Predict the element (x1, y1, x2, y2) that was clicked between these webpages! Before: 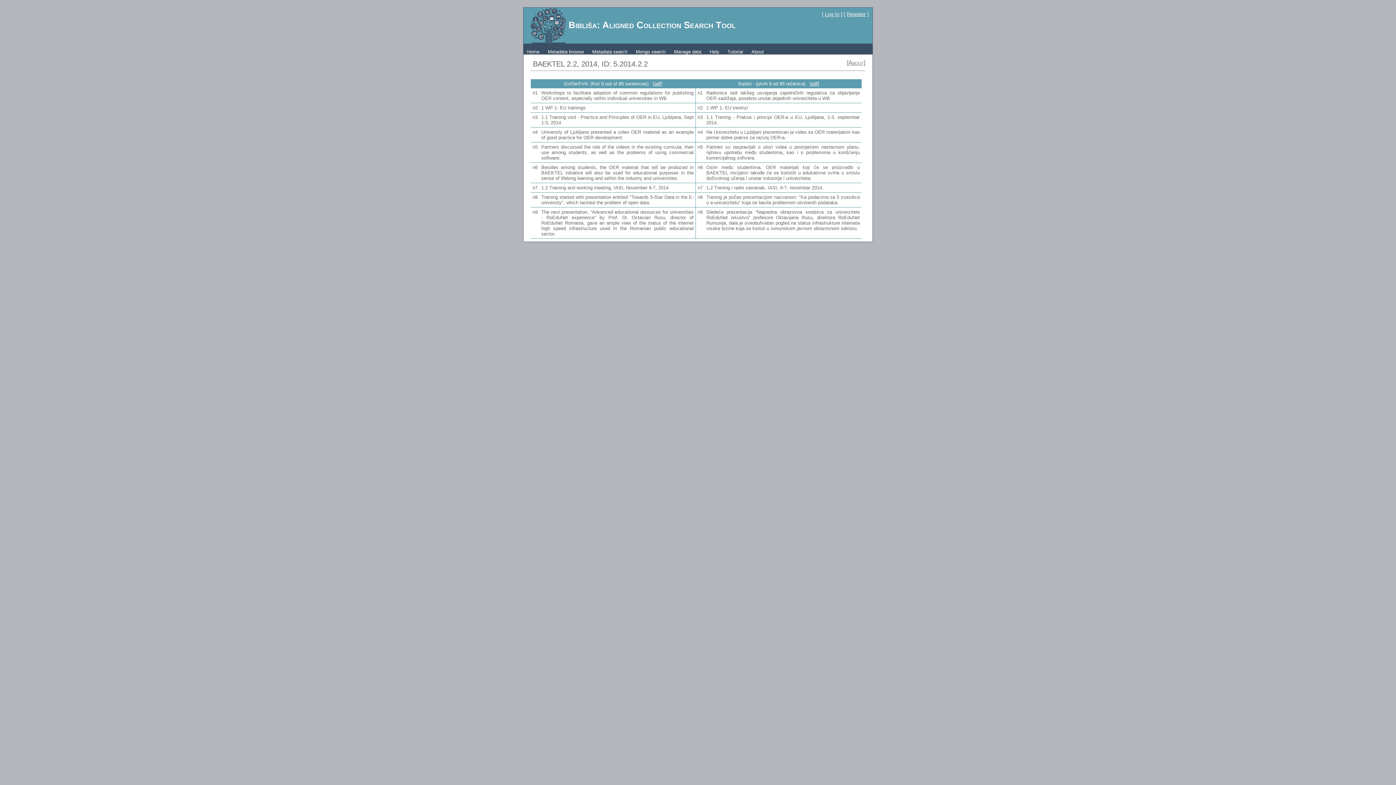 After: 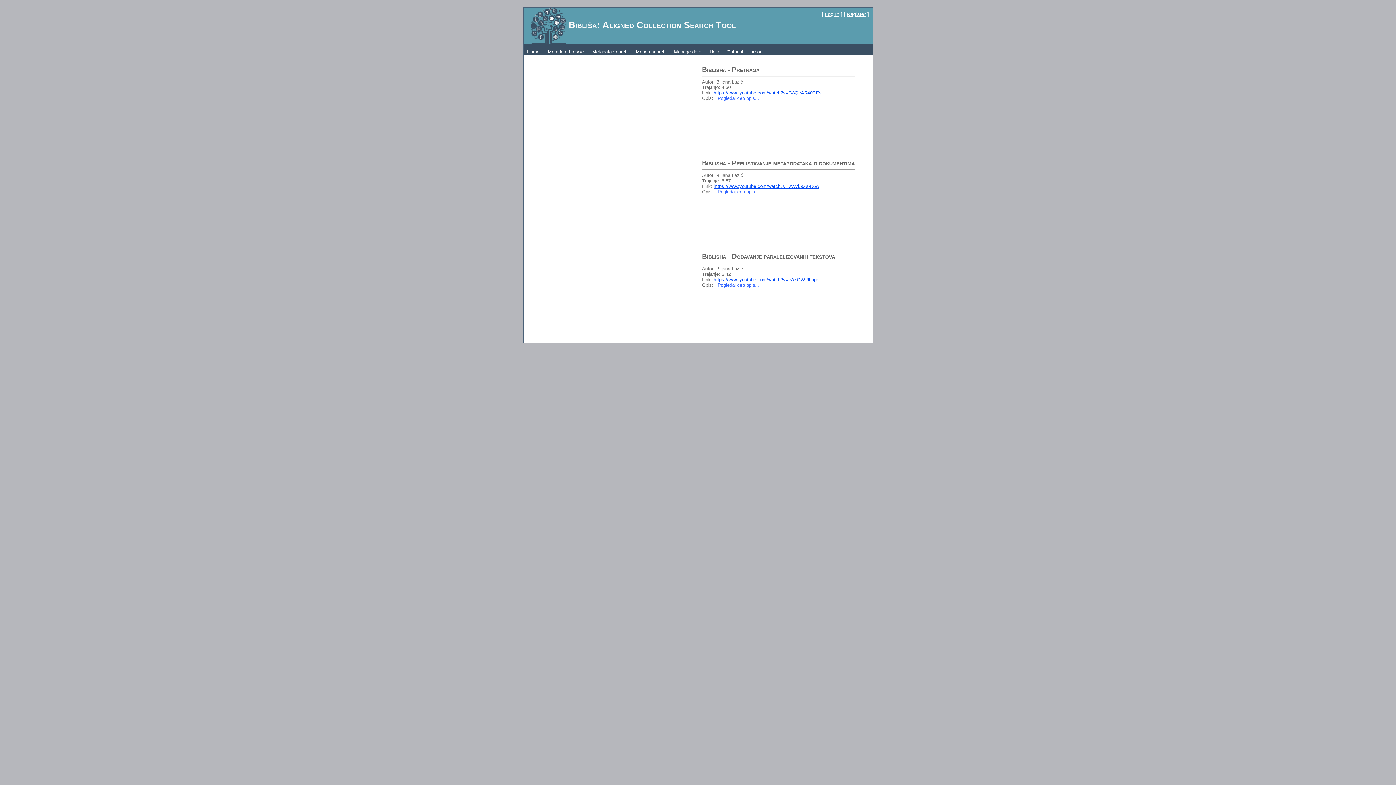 Action: label: Tutorial bbox: (724, 45, 746, 58)